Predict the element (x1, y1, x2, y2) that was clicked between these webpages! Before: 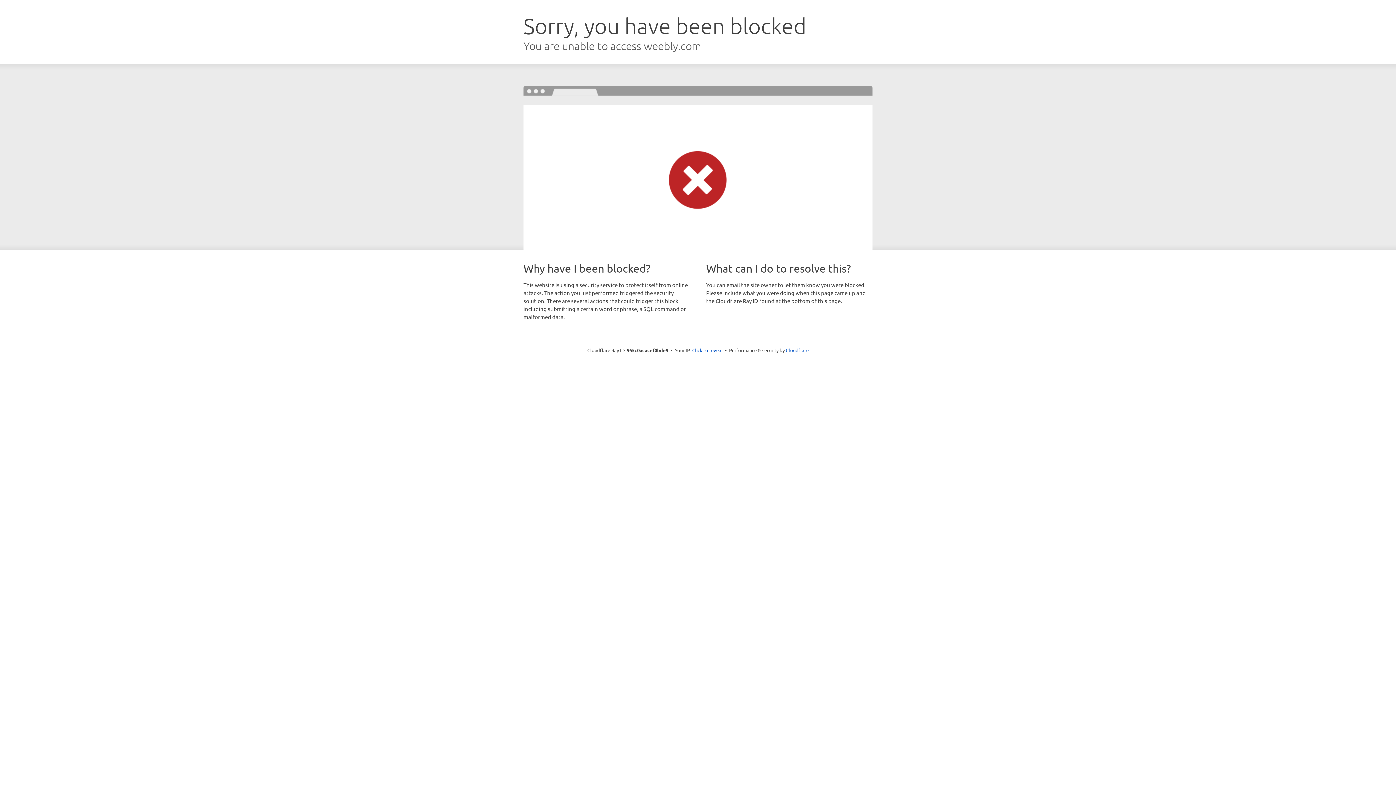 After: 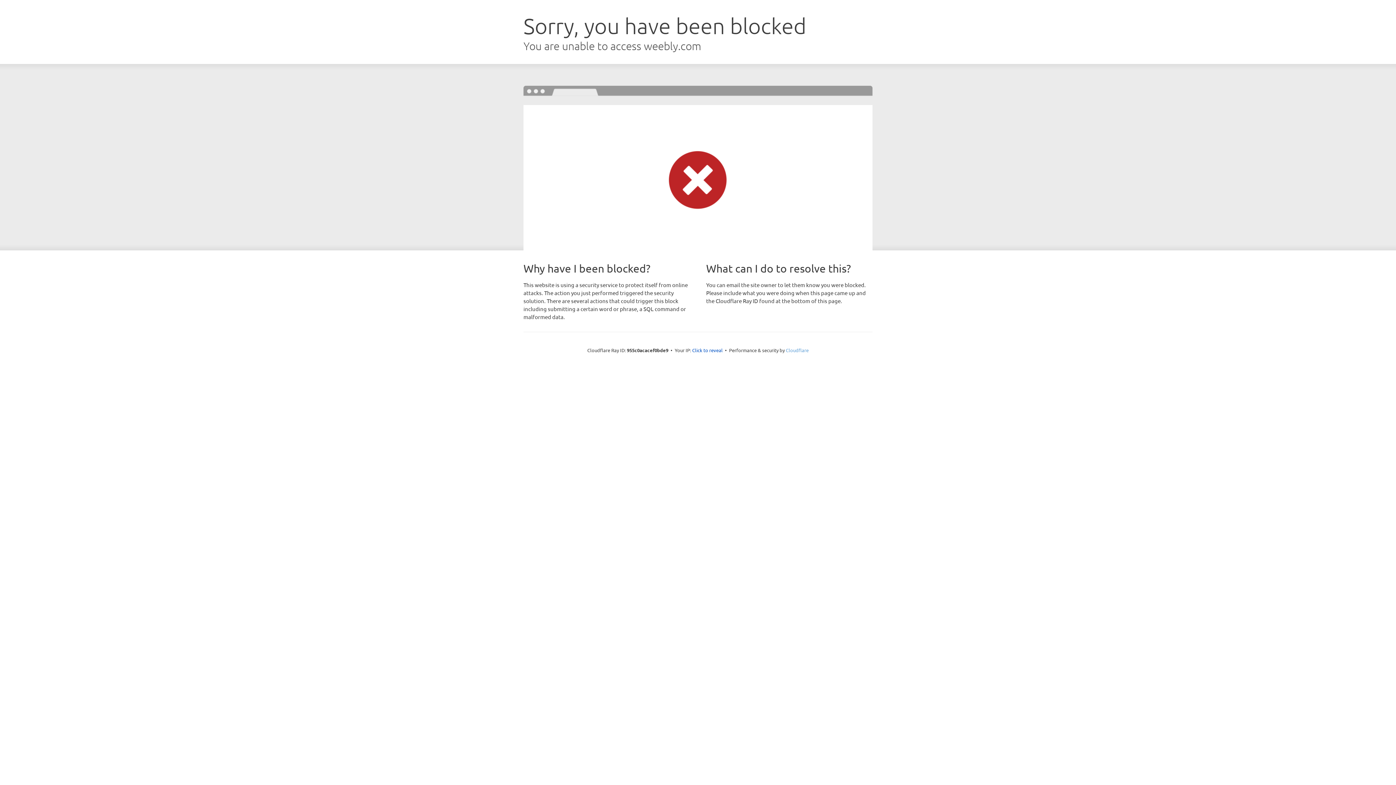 Action: bbox: (786, 347, 808, 353) label: Cloudflare